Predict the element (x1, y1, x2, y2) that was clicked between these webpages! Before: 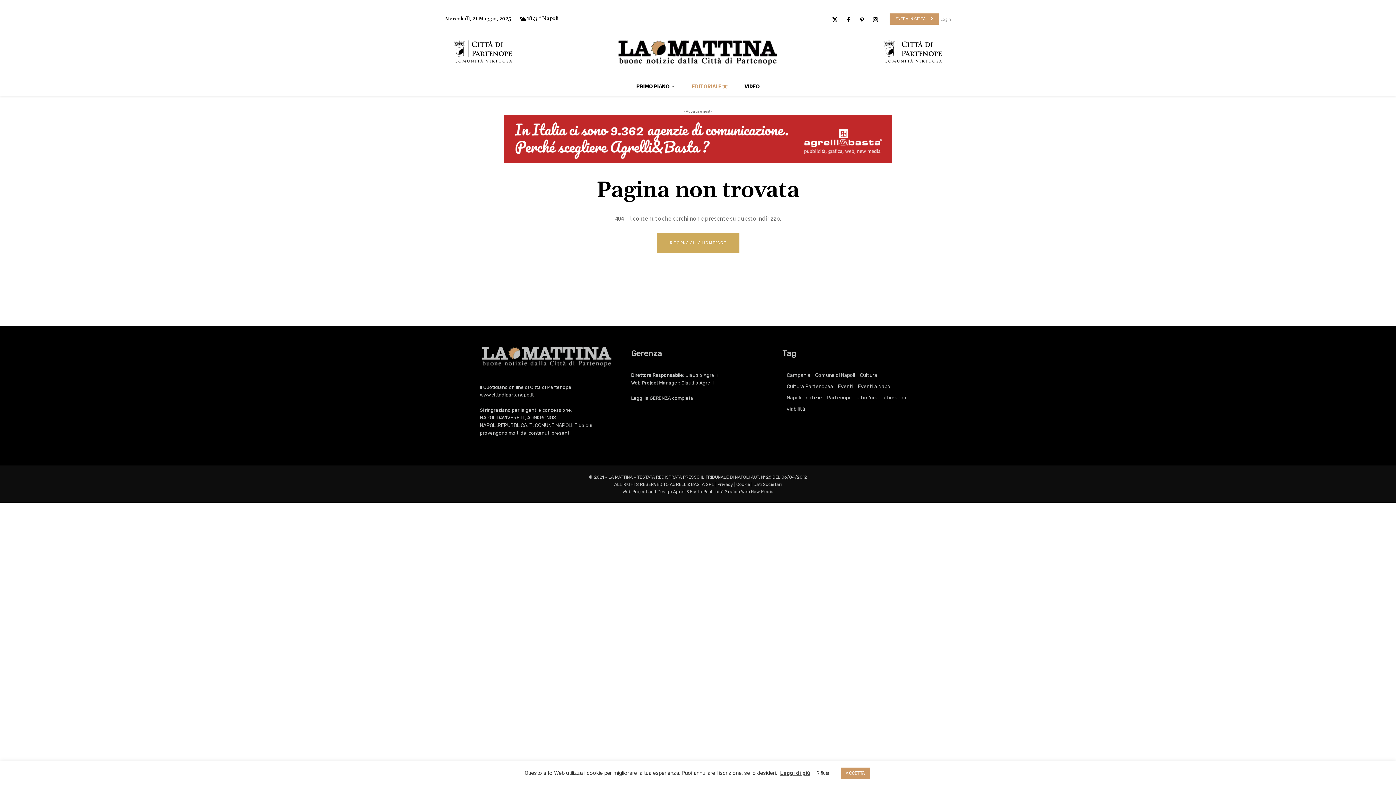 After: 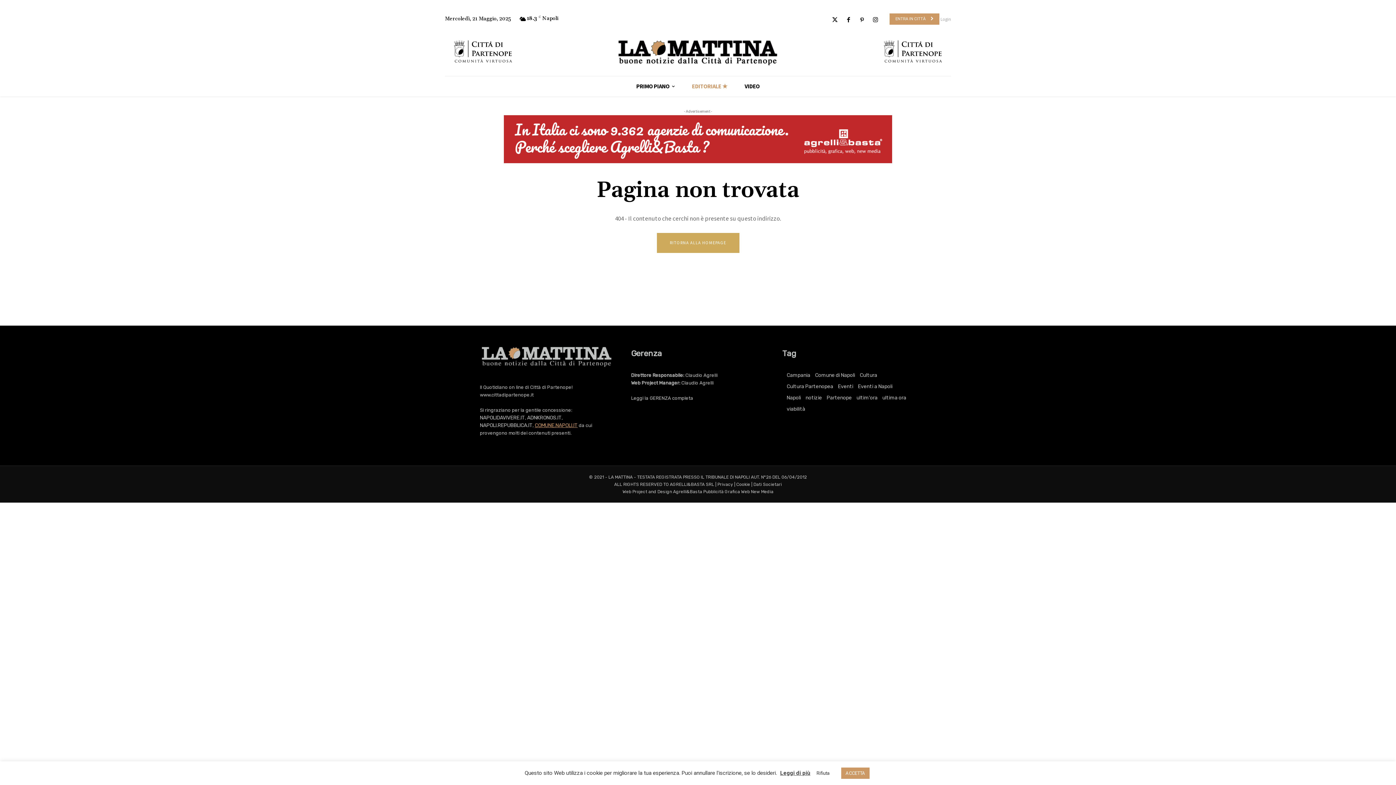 Action: bbox: (534, 422, 577, 428) label: COMUNE.NAPOLI.IT